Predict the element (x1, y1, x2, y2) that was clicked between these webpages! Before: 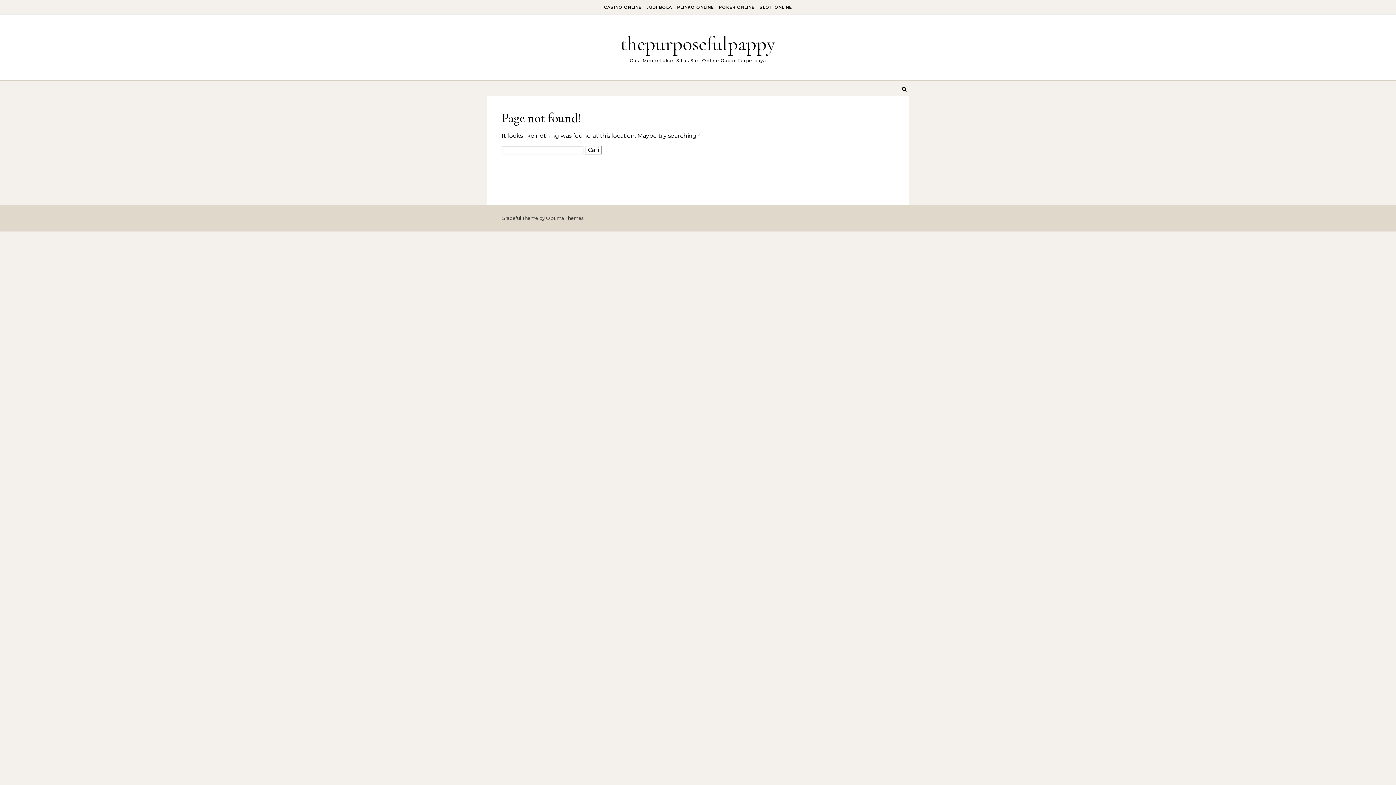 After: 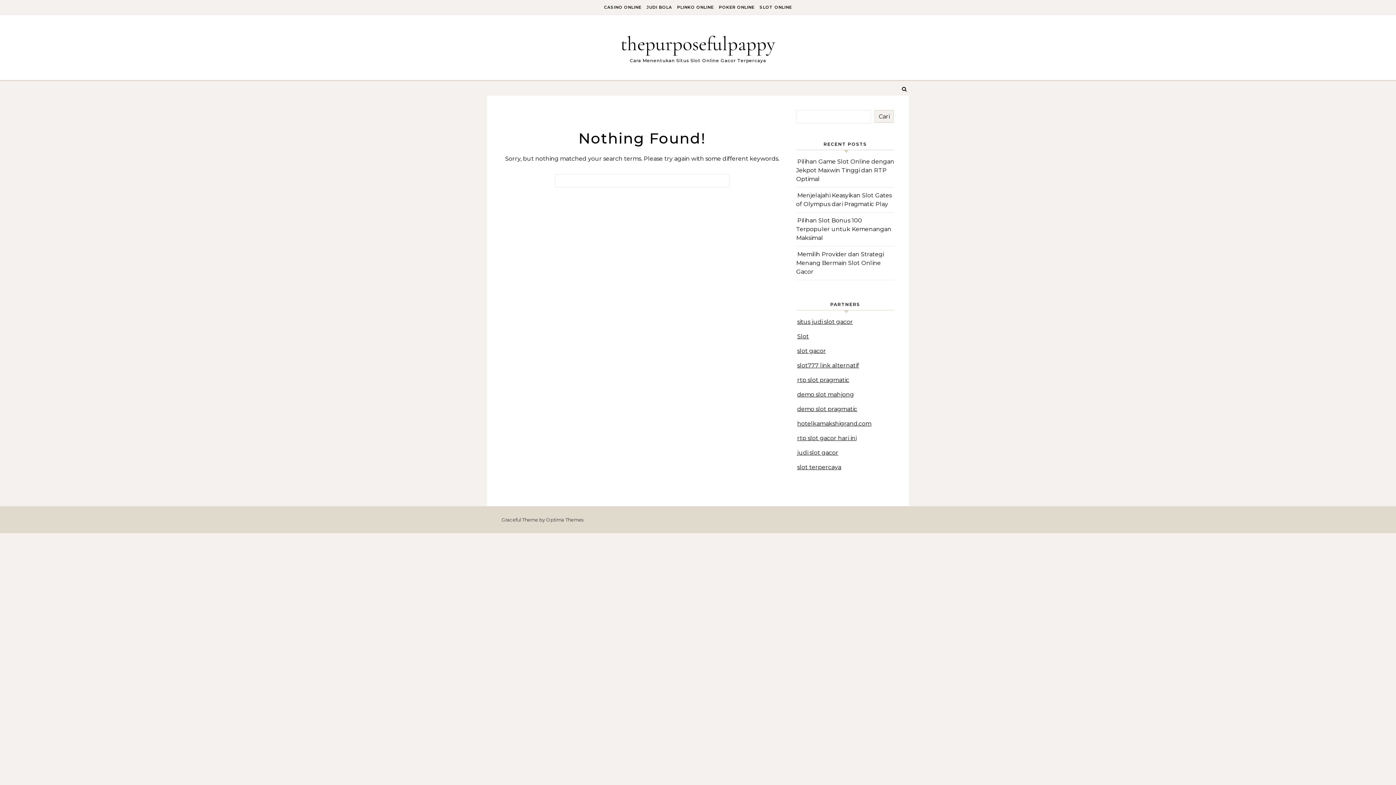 Action: label: CASINO ONLINE bbox: (604, 0, 643, 14)